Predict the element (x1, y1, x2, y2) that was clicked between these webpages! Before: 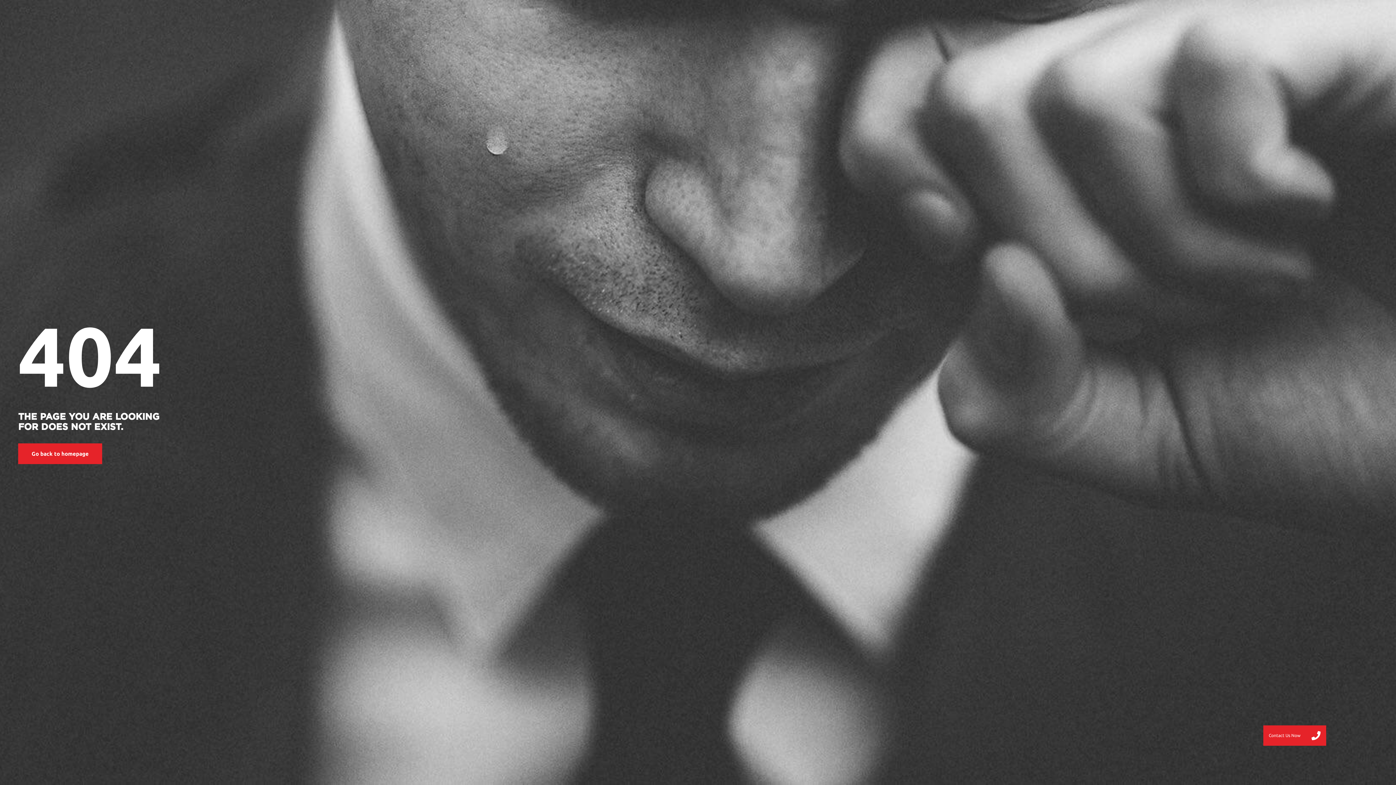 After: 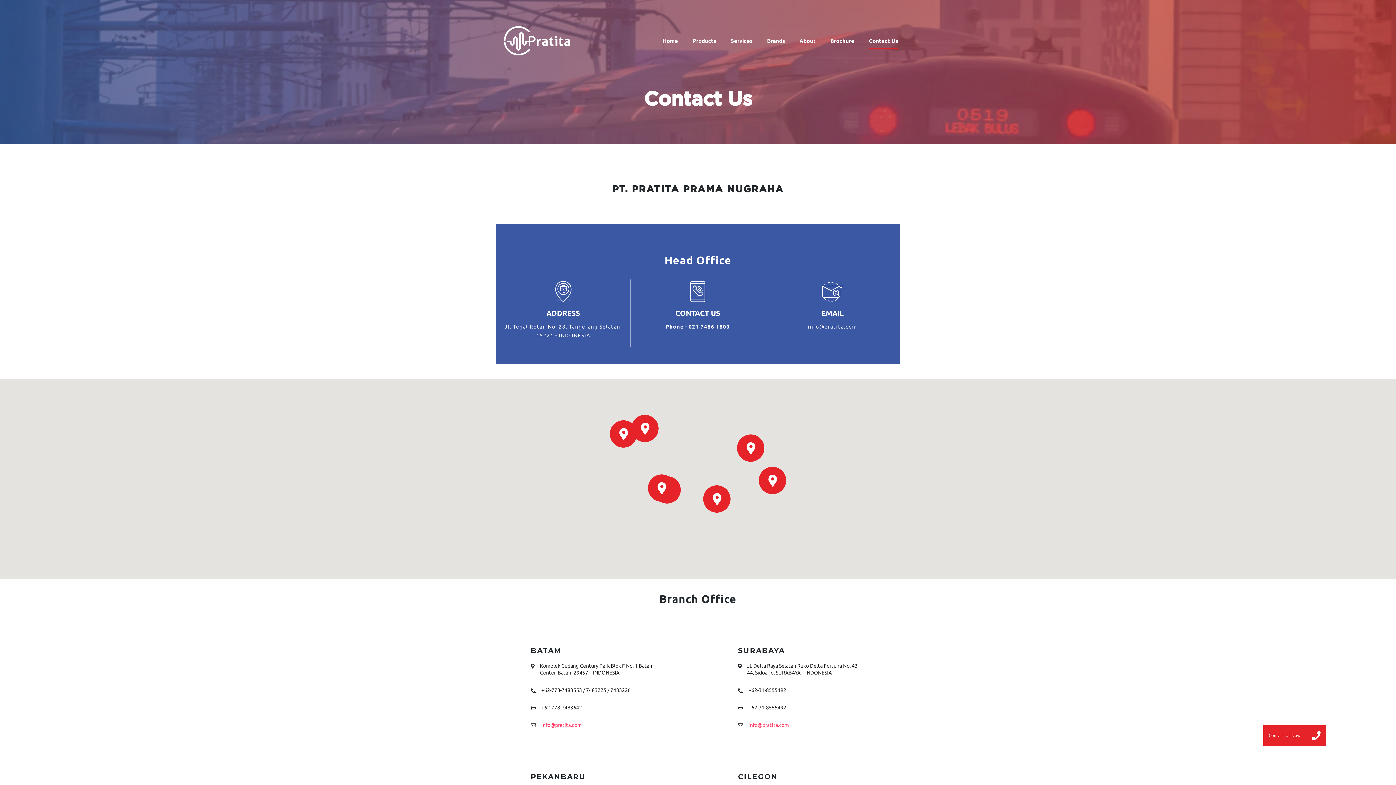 Action: bbox: (1306, 725, 1326, 746) label: Contact Us Now